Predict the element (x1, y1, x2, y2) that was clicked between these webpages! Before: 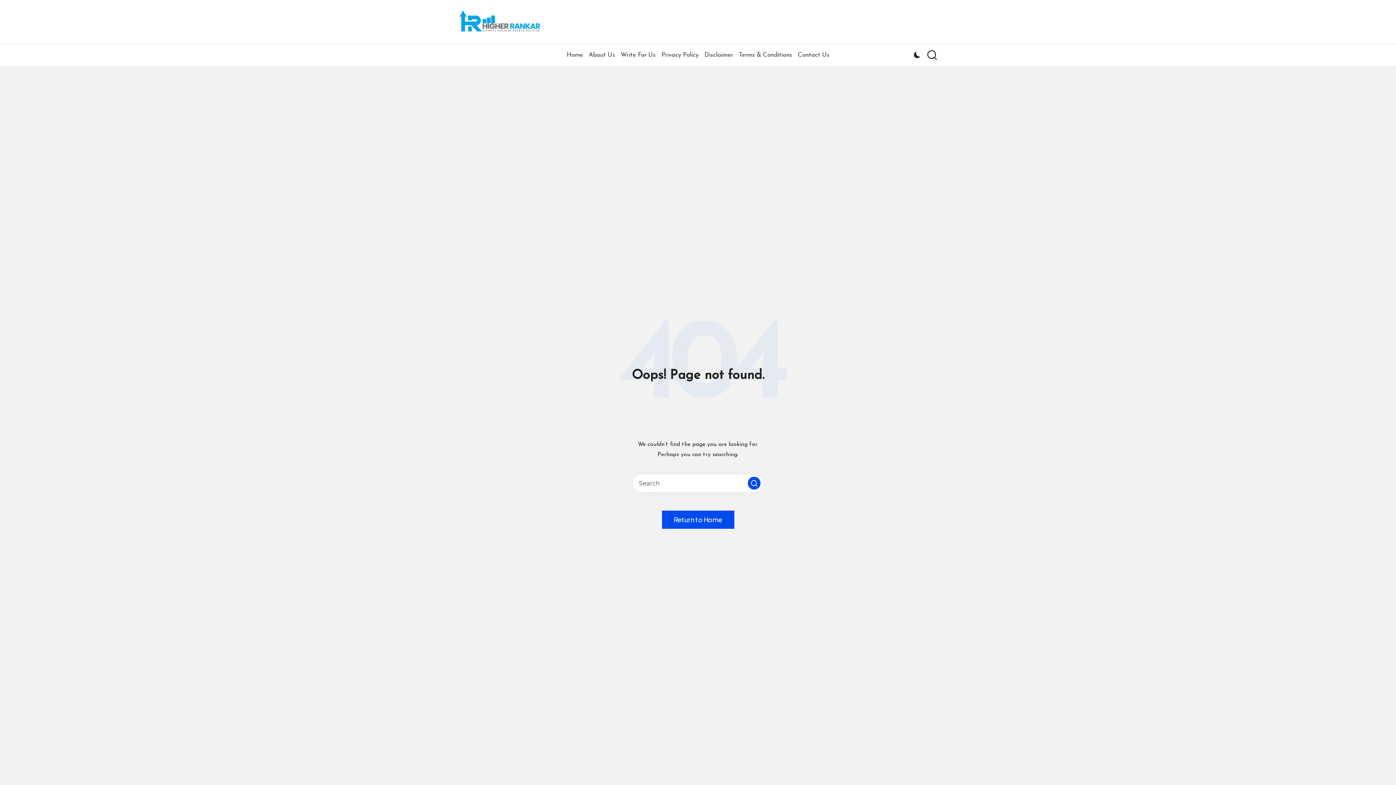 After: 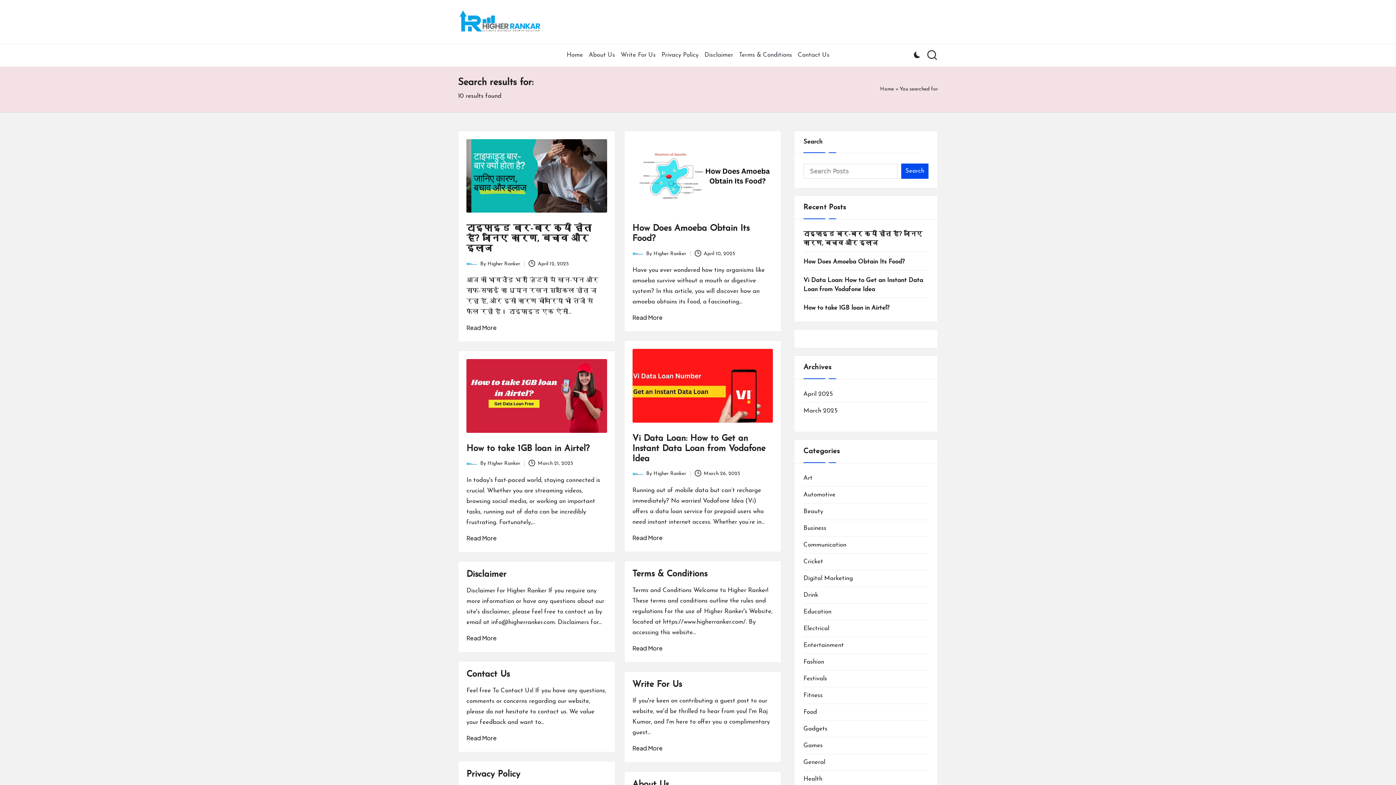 Action: label: Search bbox: (748, 477, 760, 489)